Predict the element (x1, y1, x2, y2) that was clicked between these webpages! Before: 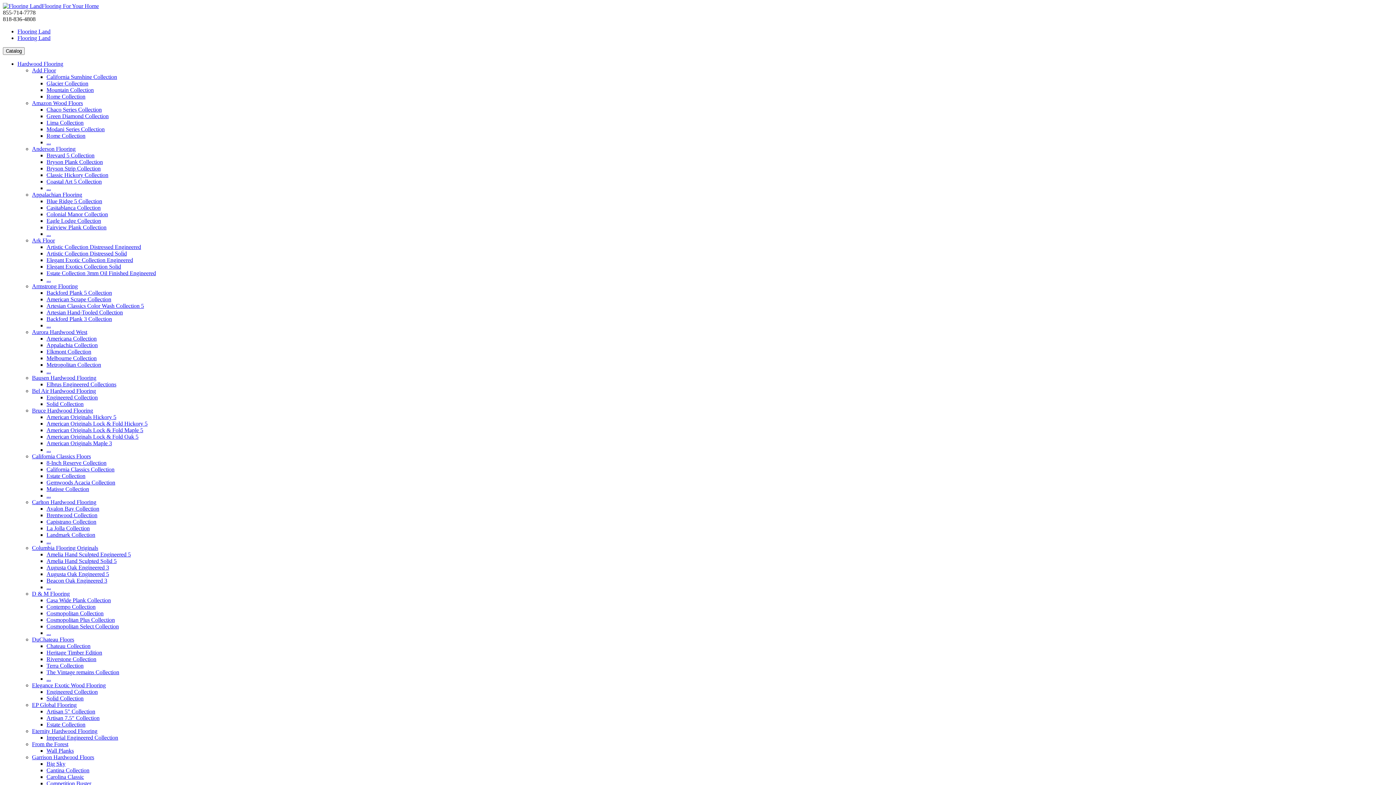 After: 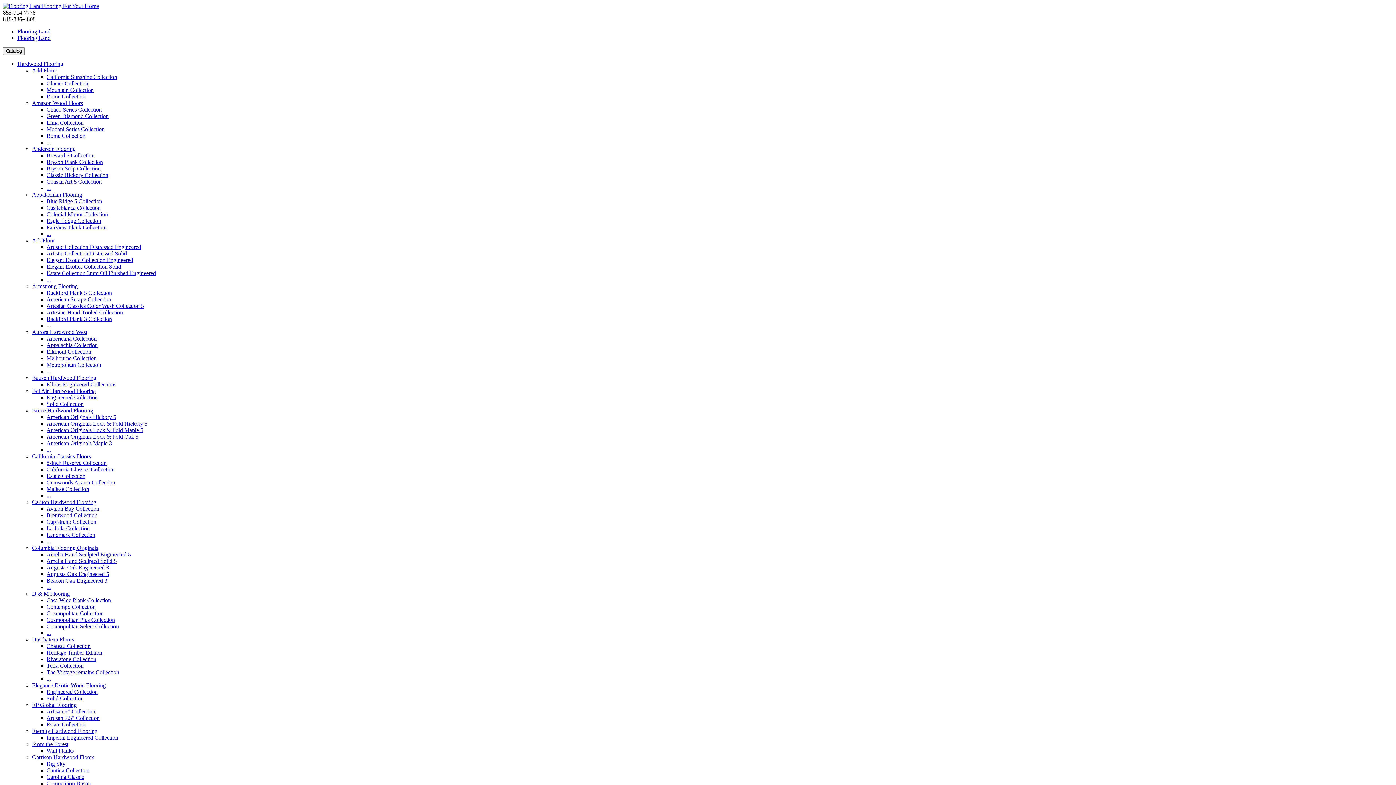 Action: bbox: (46, 126, 104, 132) label: Modani Series Collection